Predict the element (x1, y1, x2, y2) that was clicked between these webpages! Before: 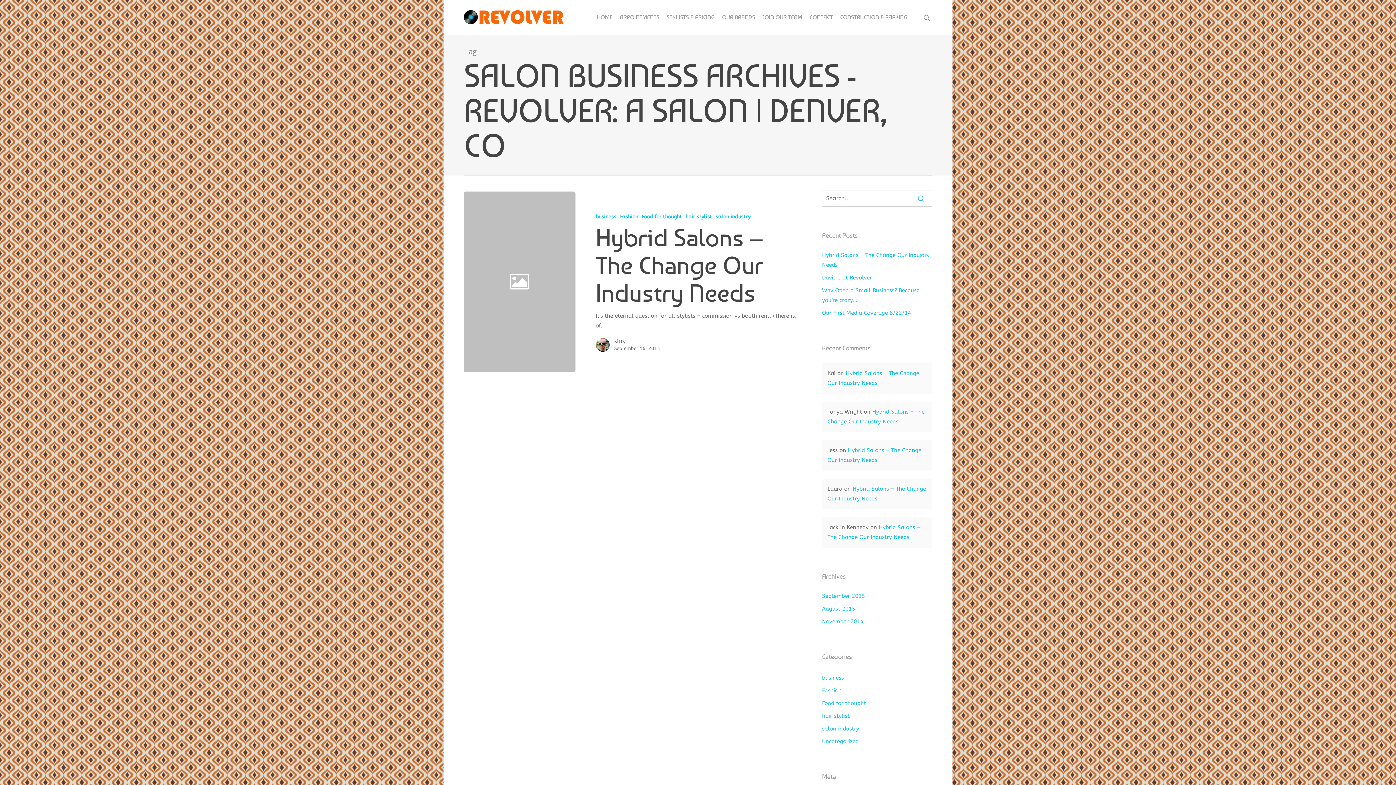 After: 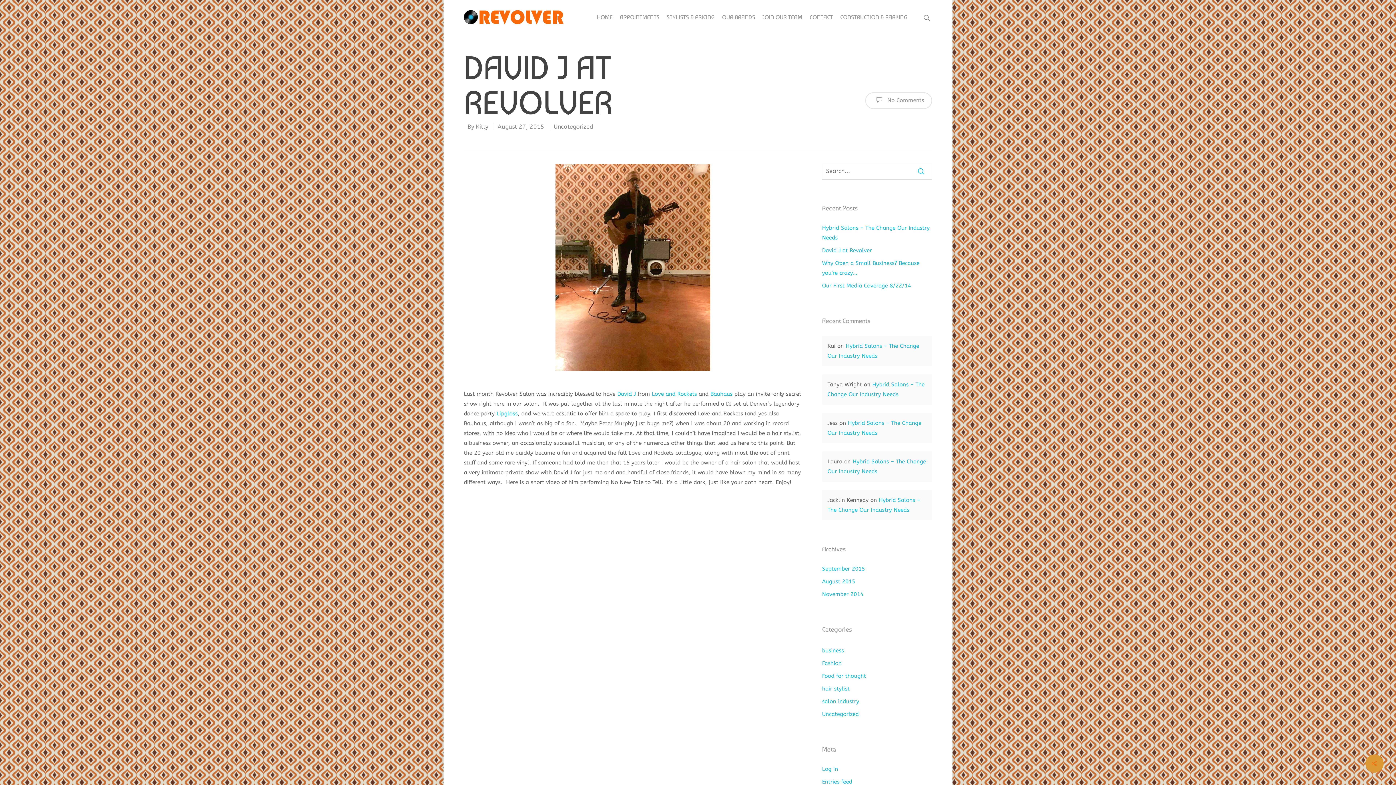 Action: label: David J at Revolver bbox: (822, 273, 932, 282)